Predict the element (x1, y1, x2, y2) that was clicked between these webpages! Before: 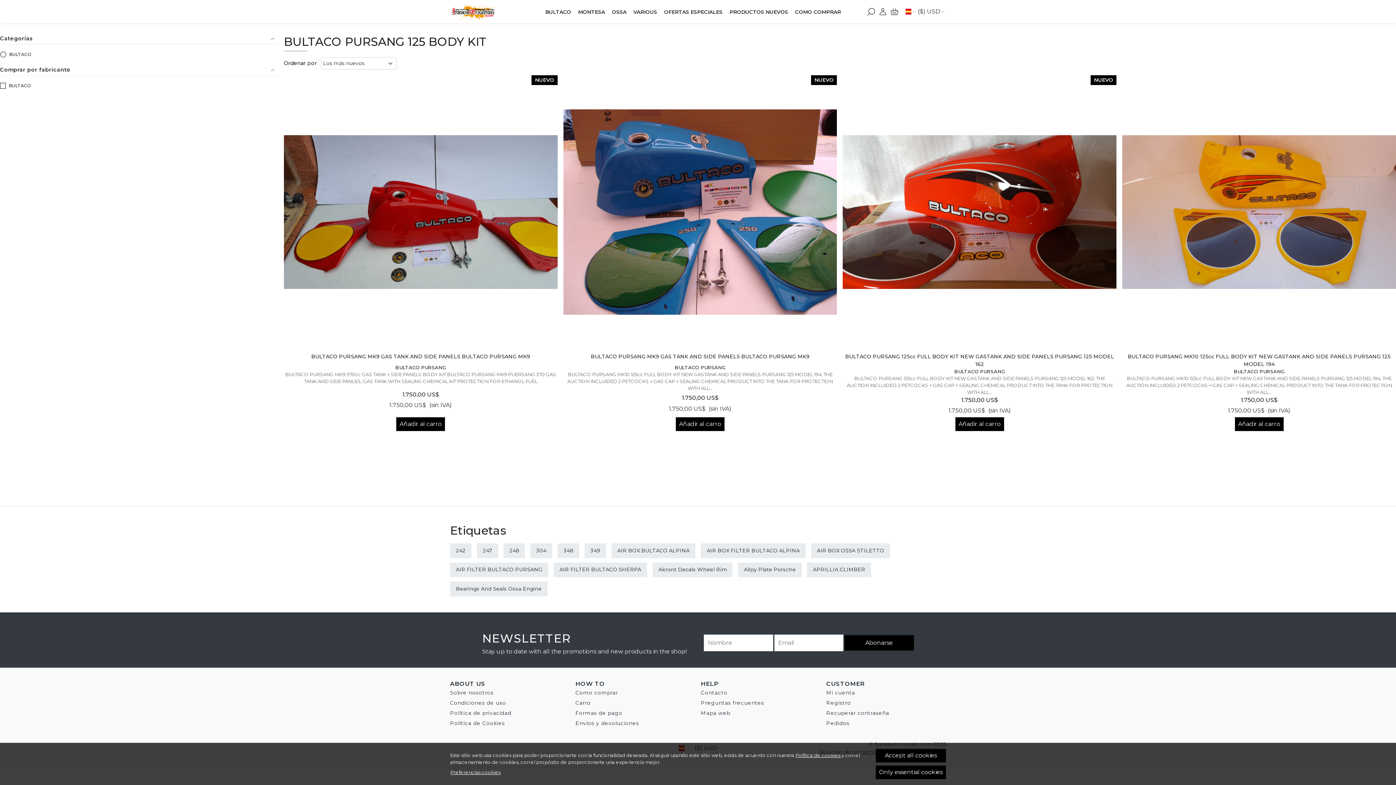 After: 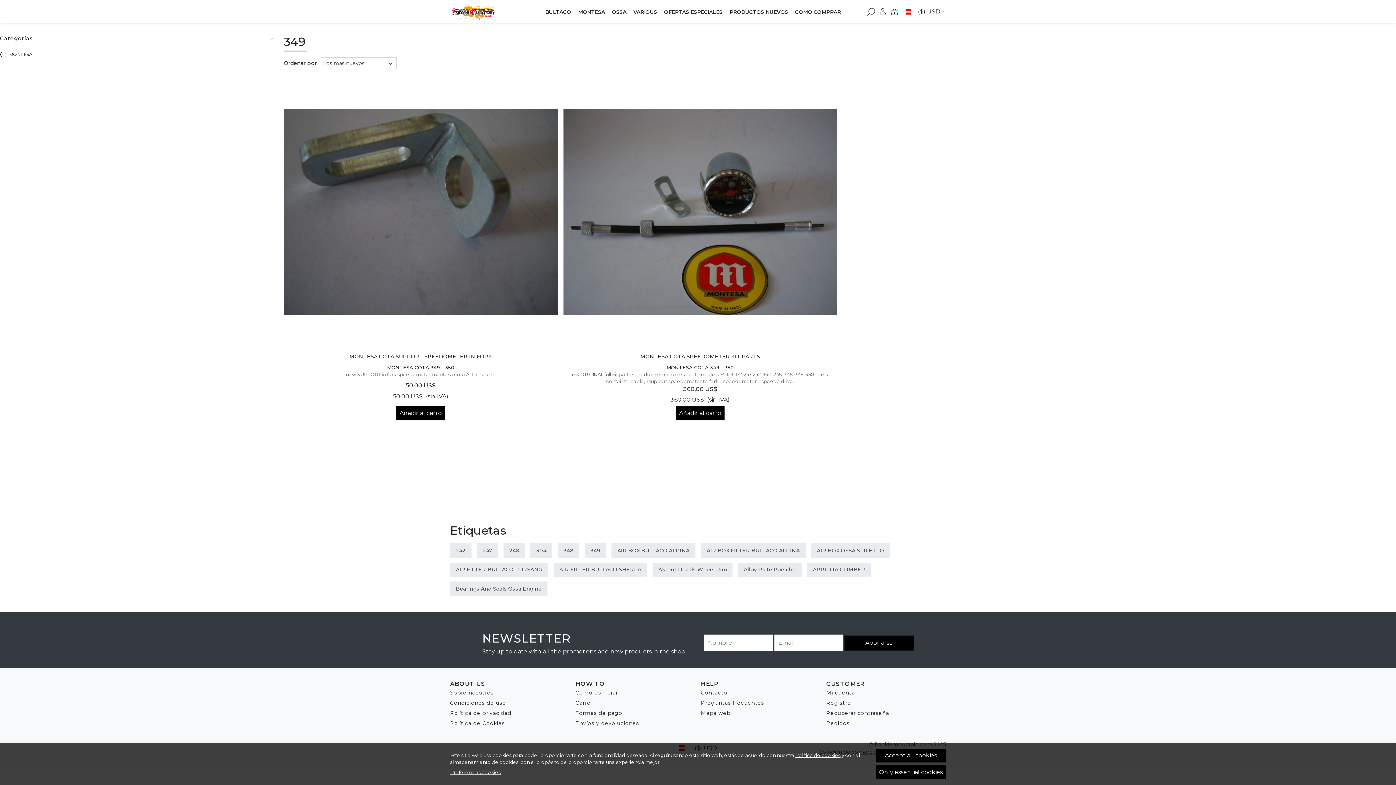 Action: bbox: (584, 543, 606, 558) label: 349